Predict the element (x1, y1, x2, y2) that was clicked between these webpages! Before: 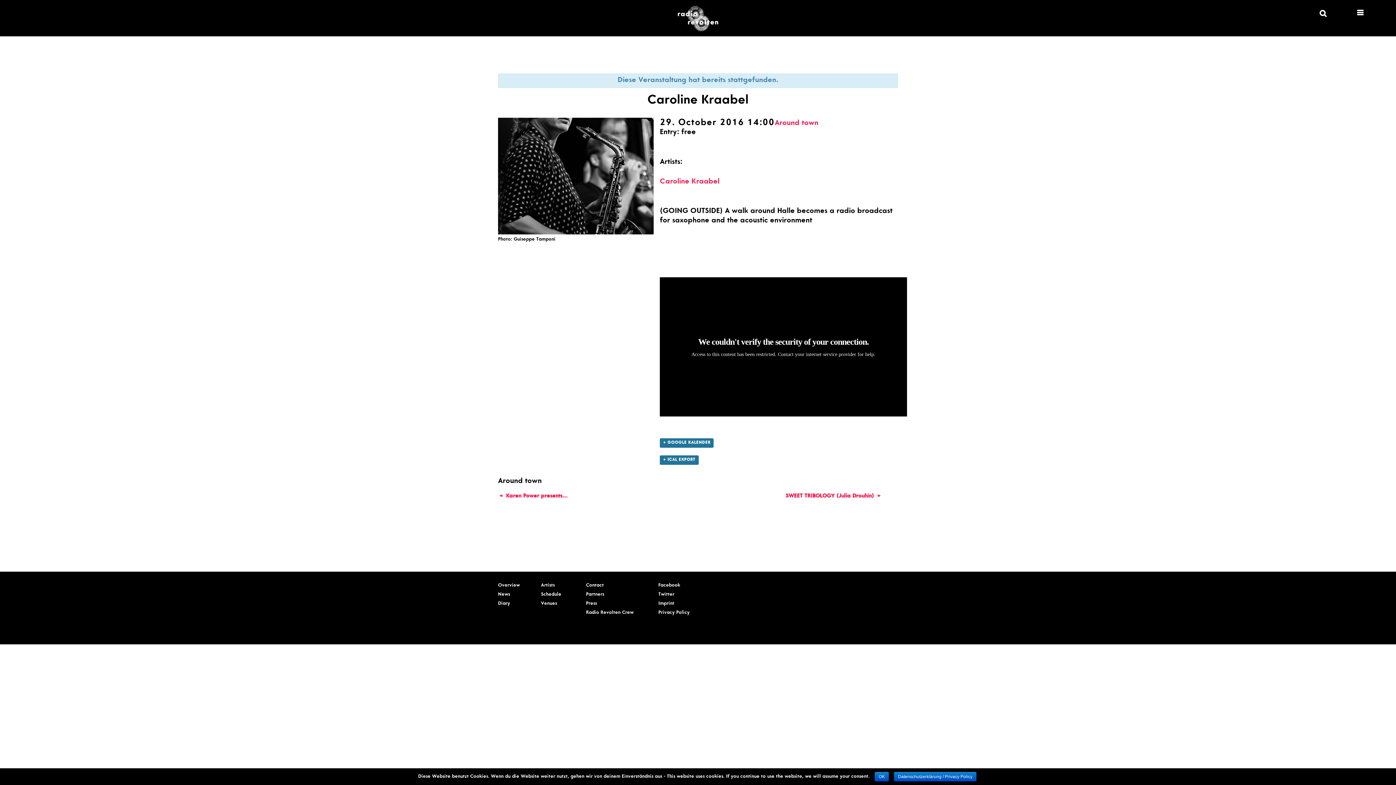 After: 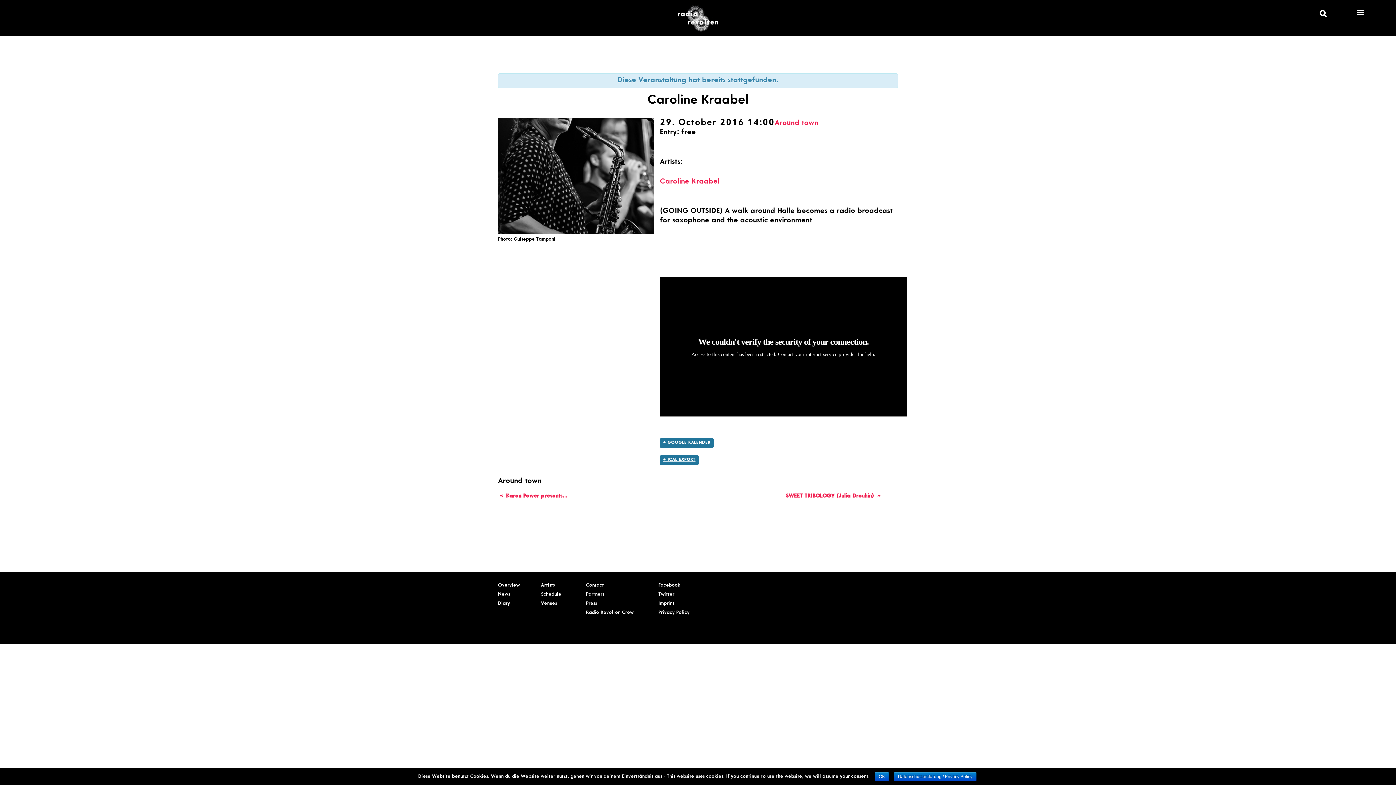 Action: bbox: (660, 455, 698, 465) label: + ICAL EXPORT